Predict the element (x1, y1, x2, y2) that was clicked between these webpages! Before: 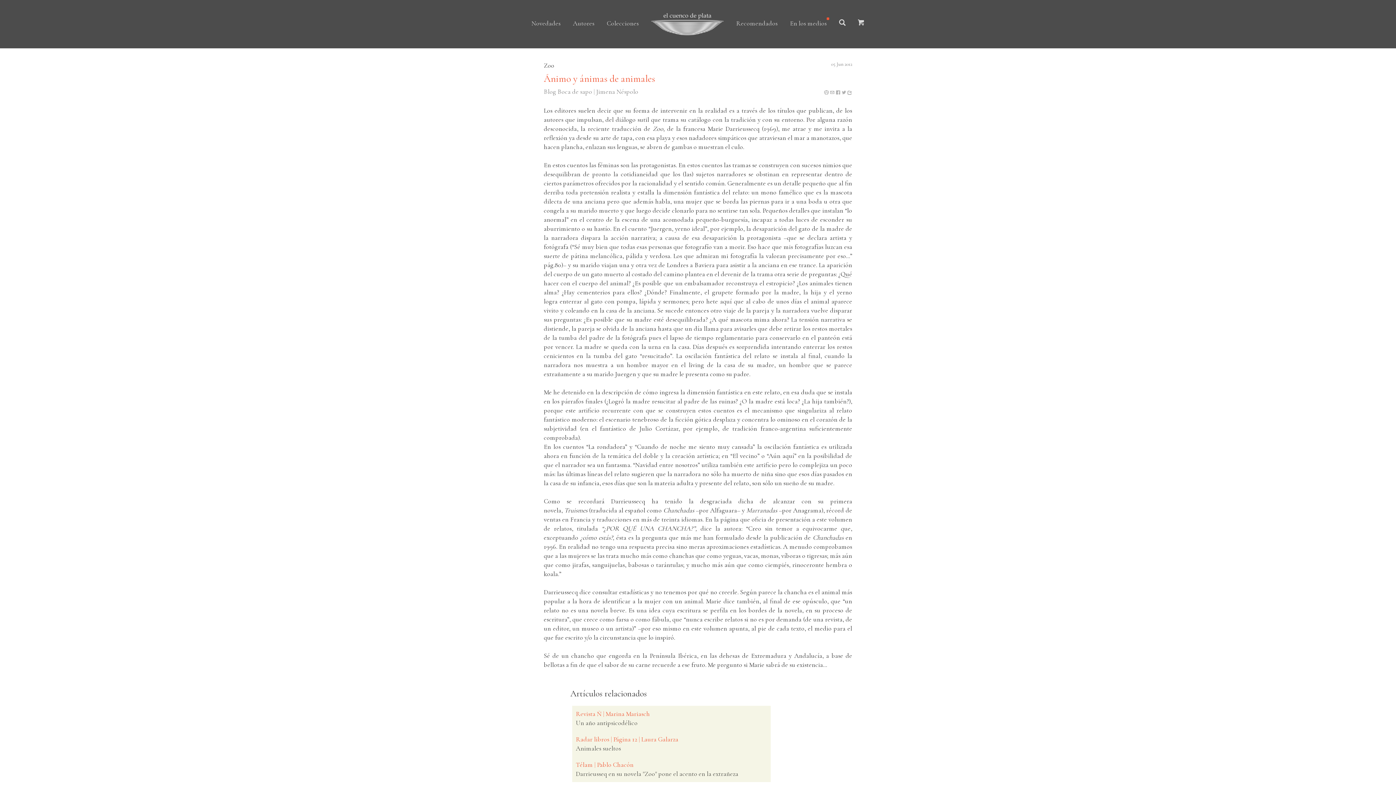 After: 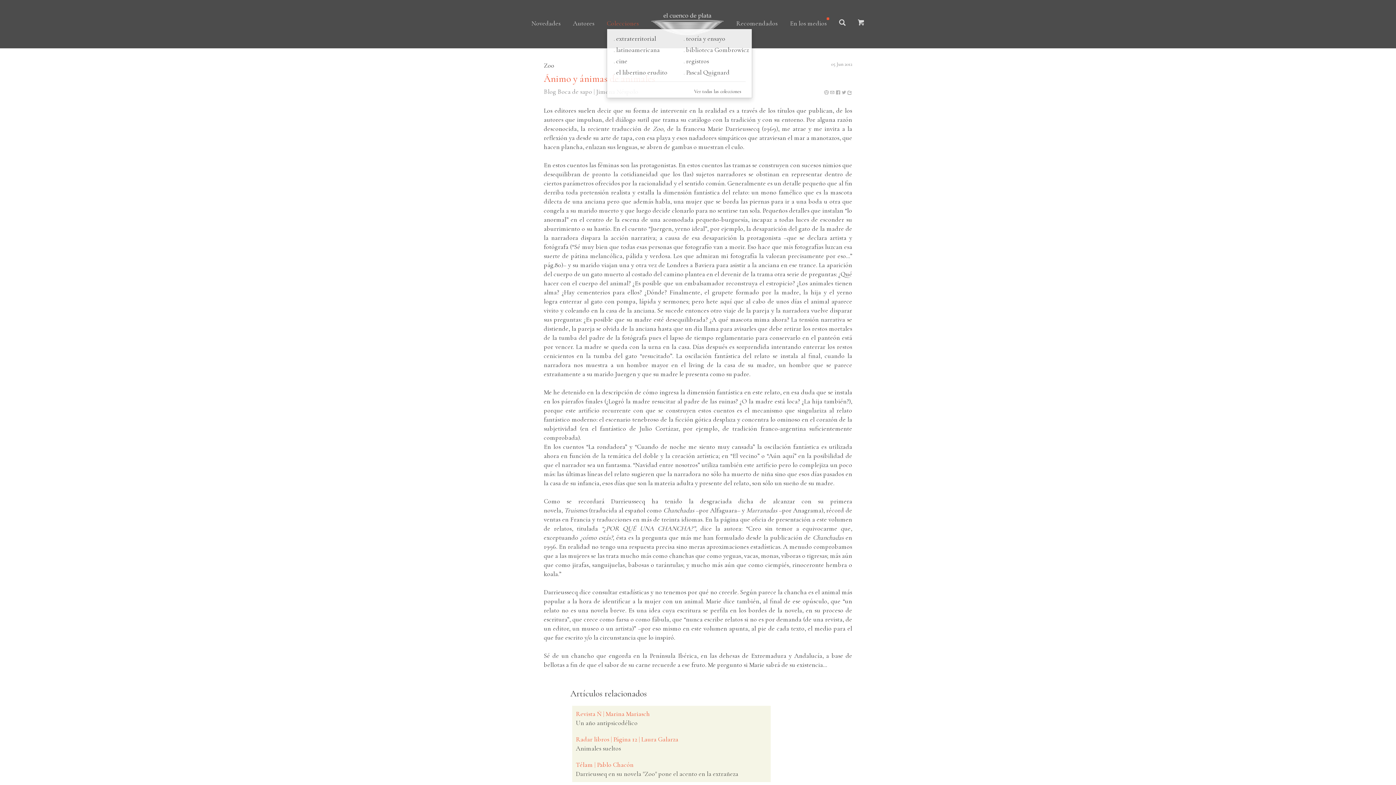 Action: bbox: (606, 19, 638, 29) label: Colecciones